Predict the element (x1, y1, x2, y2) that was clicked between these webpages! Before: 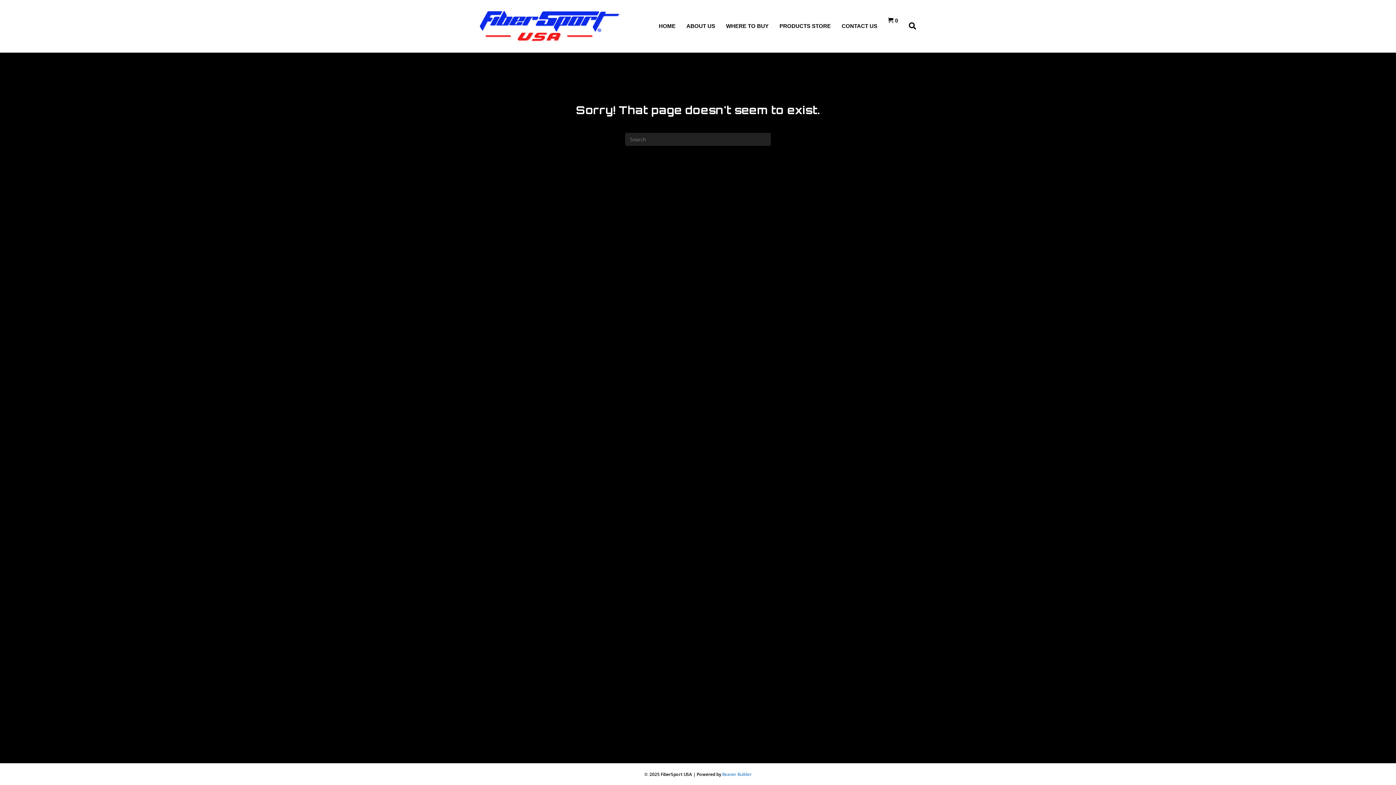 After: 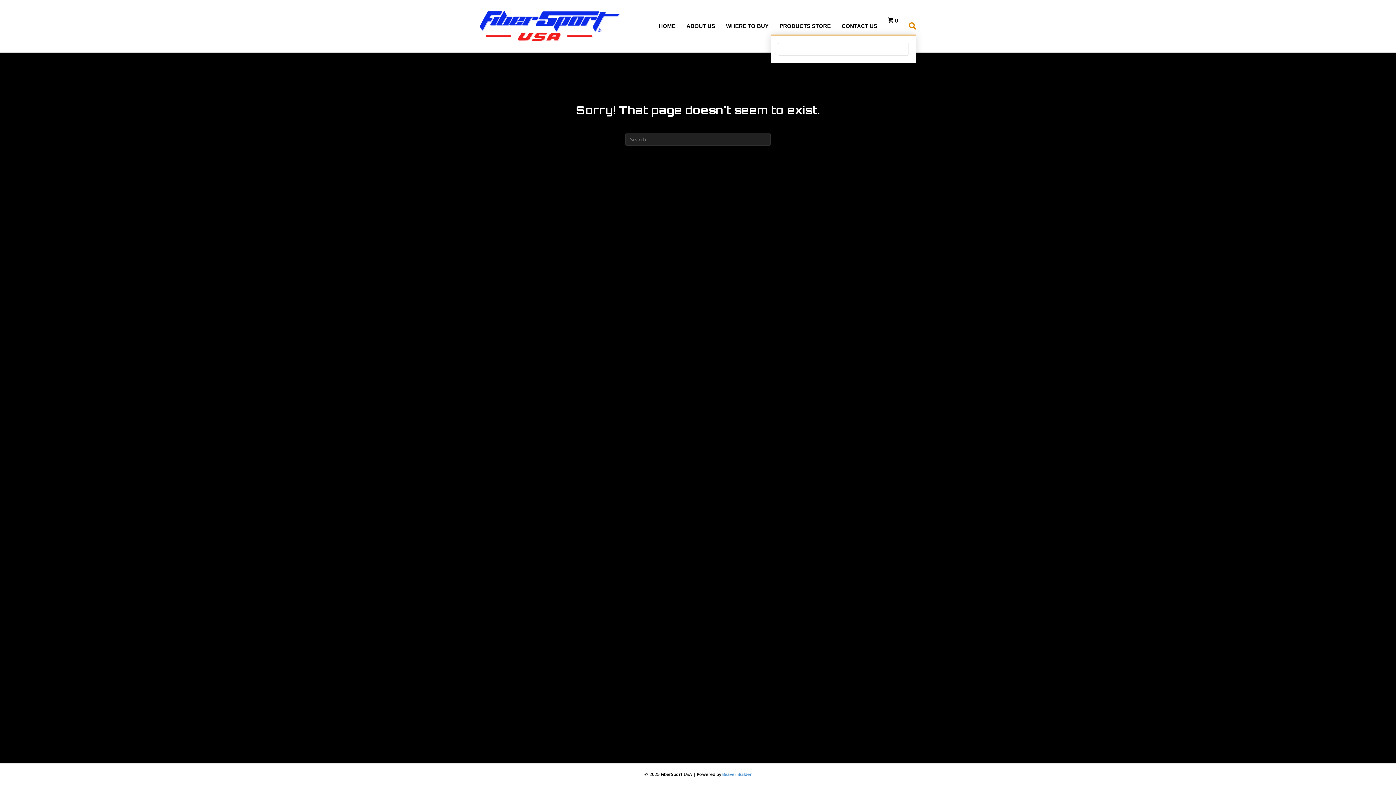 Action: bbox: (903, 17, 916, 34) label: Search